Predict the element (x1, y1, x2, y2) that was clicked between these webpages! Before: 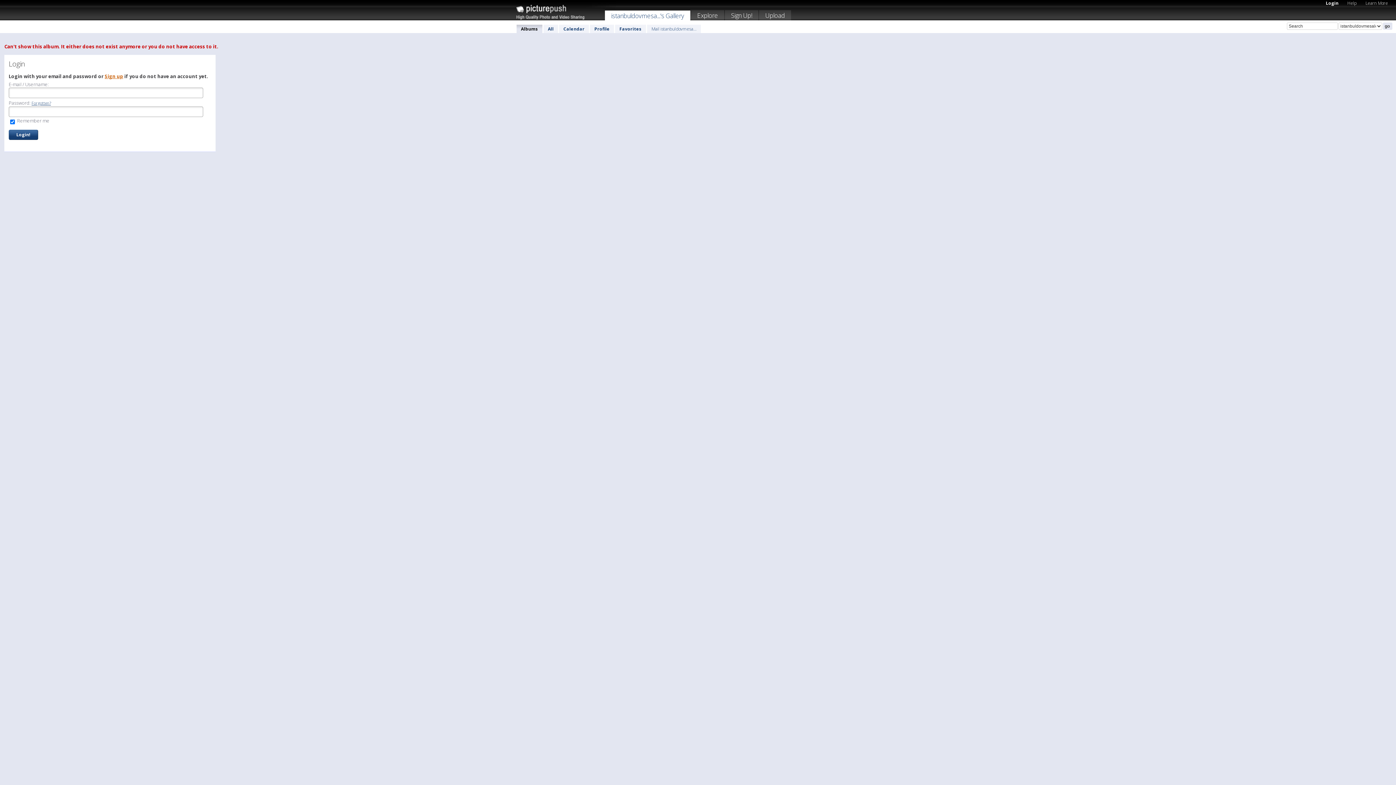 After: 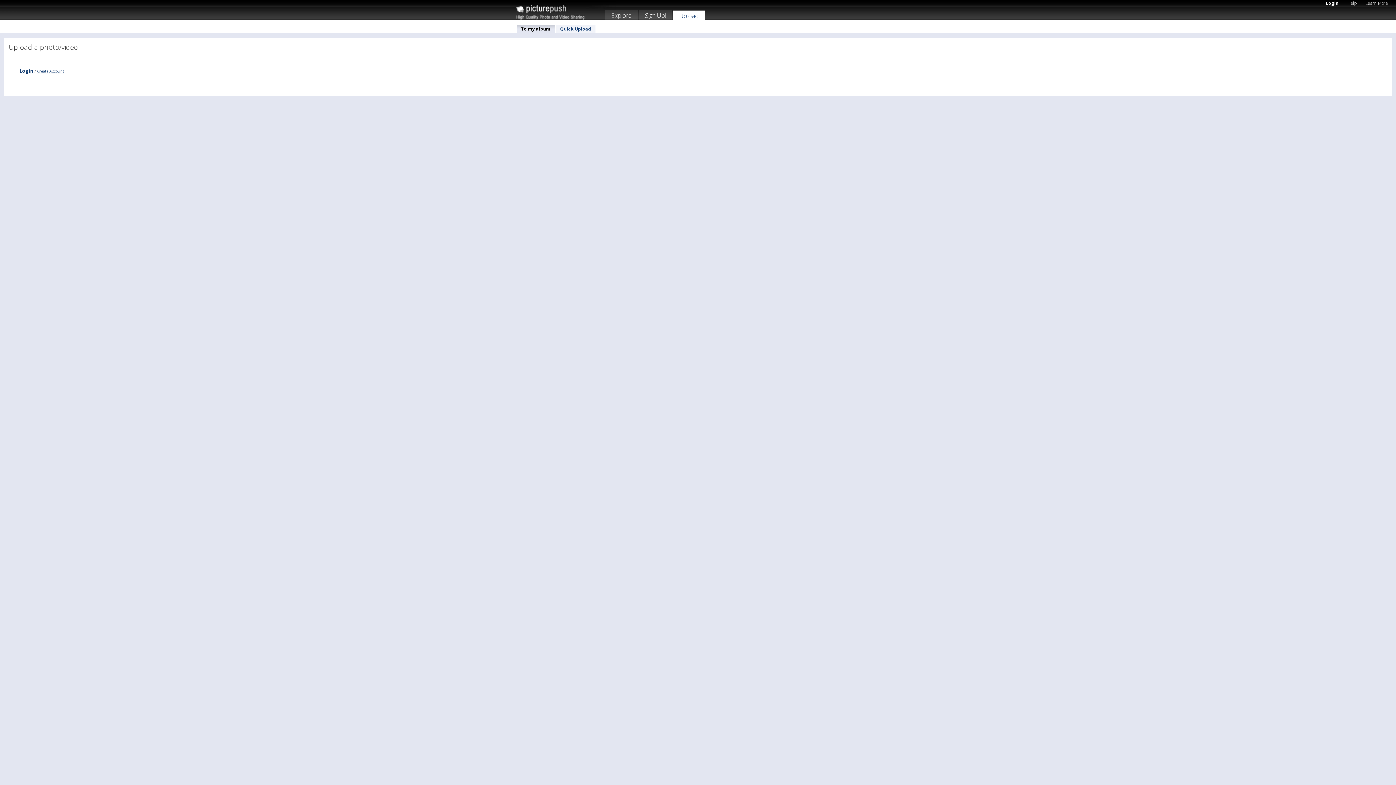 Action: bbox: (759, 10, 791, 22) label: Upload